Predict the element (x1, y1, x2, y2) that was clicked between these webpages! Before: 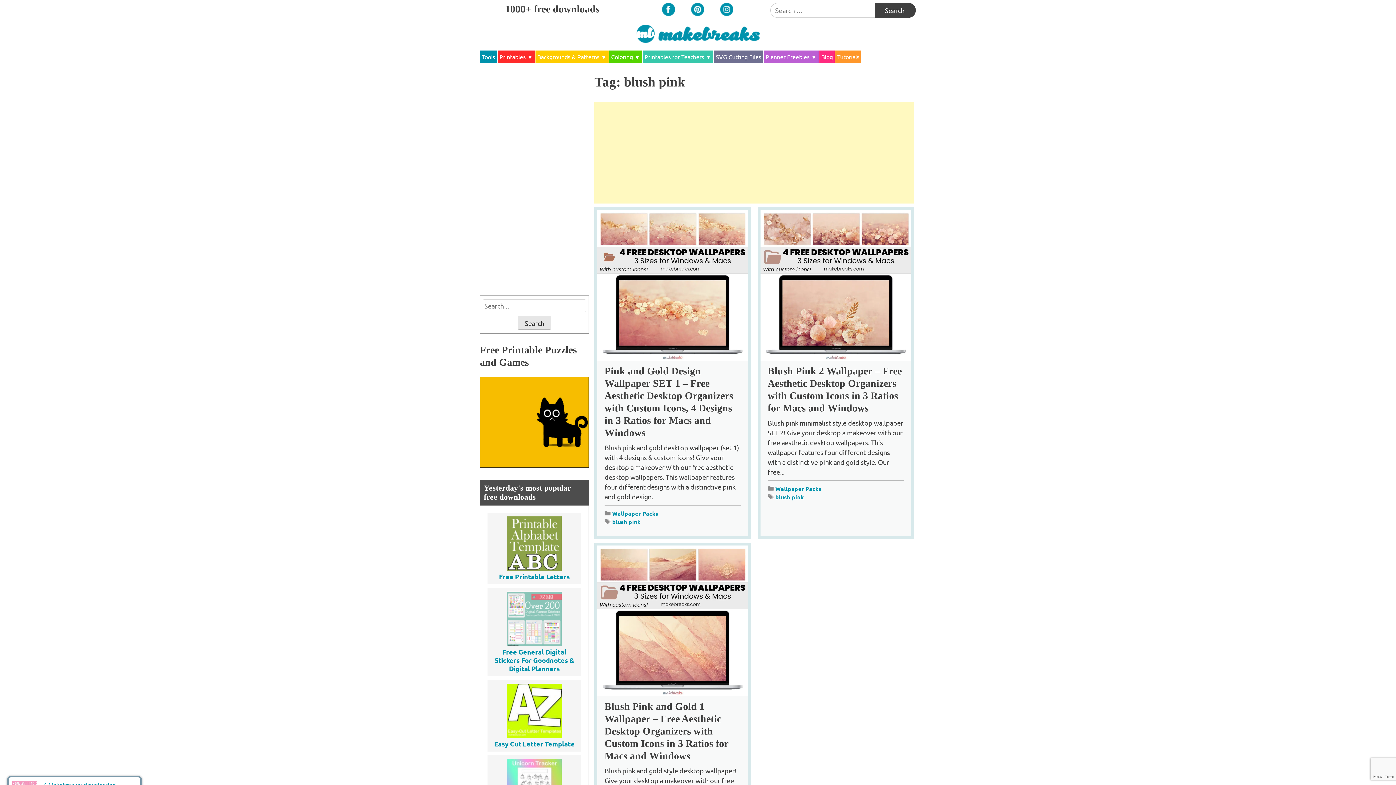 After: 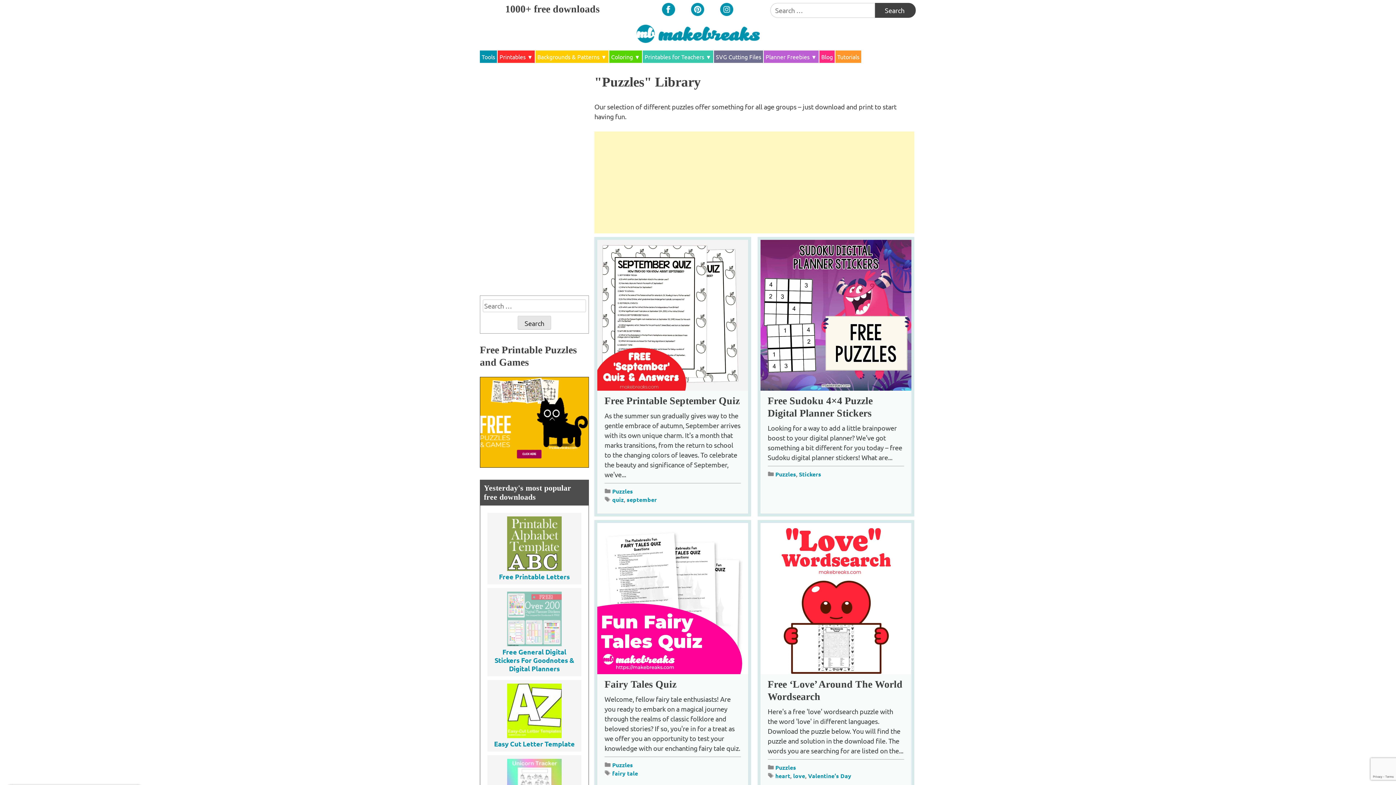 Action: bbox: (480, 461, 589, 469)